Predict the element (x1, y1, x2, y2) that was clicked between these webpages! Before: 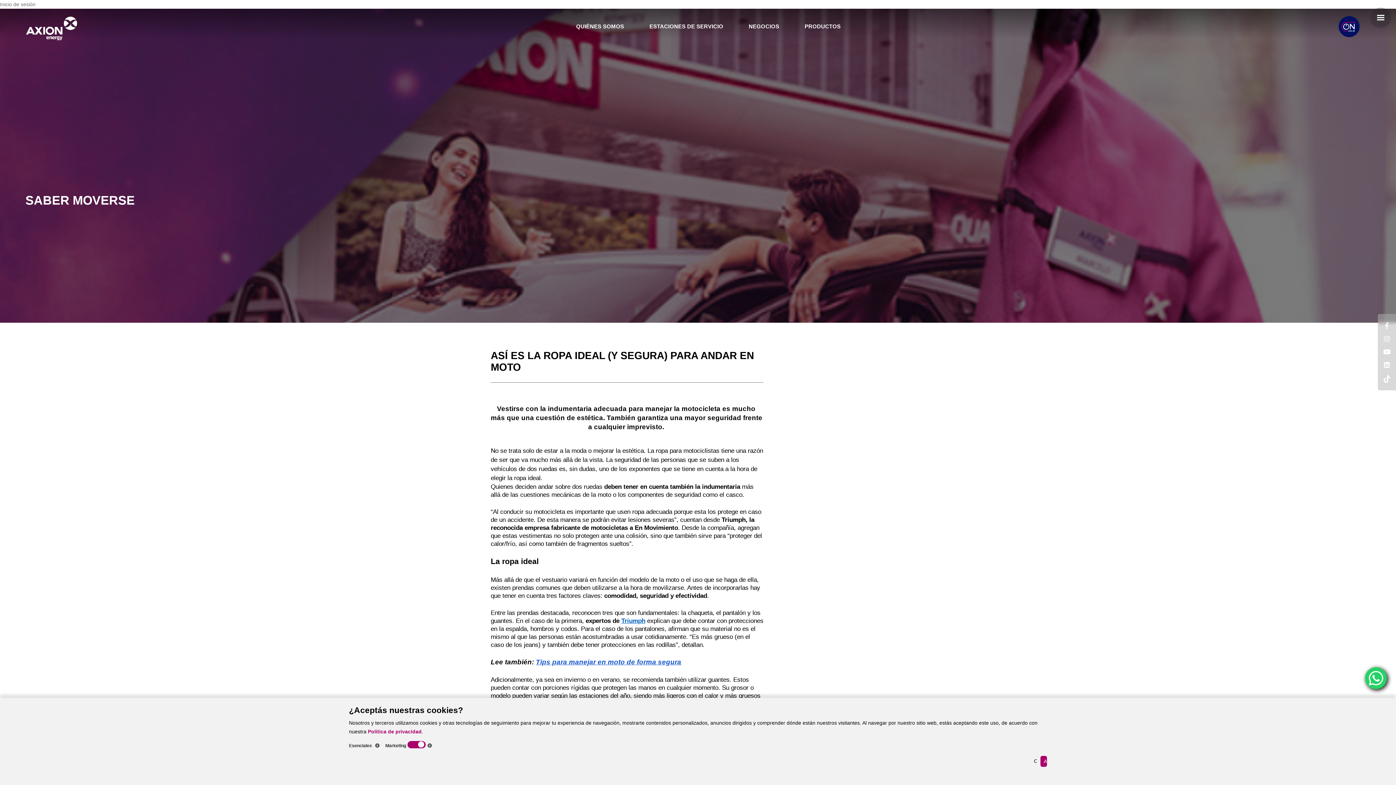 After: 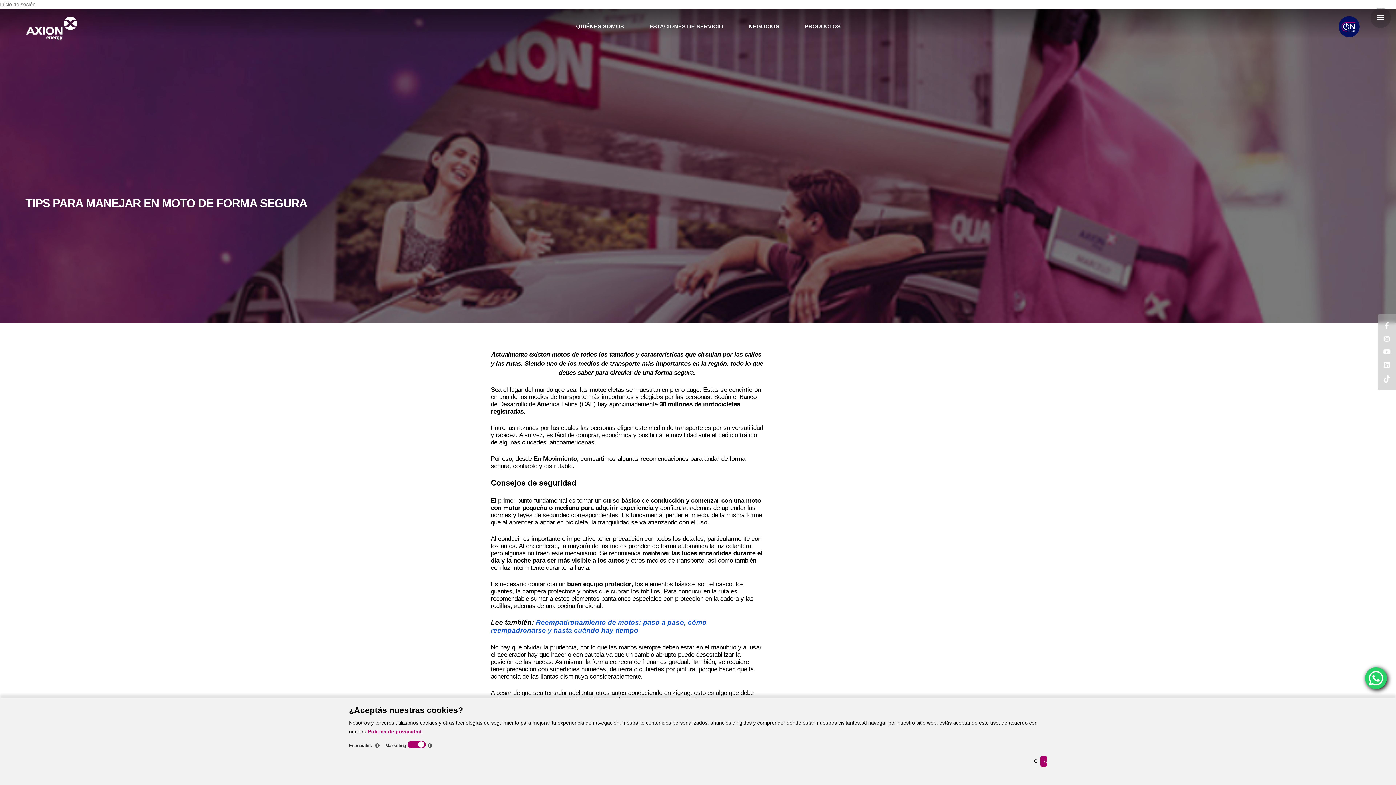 Action: bbox: (536, 659, 681, 665) label: Tips para manejar en moto de forma segura